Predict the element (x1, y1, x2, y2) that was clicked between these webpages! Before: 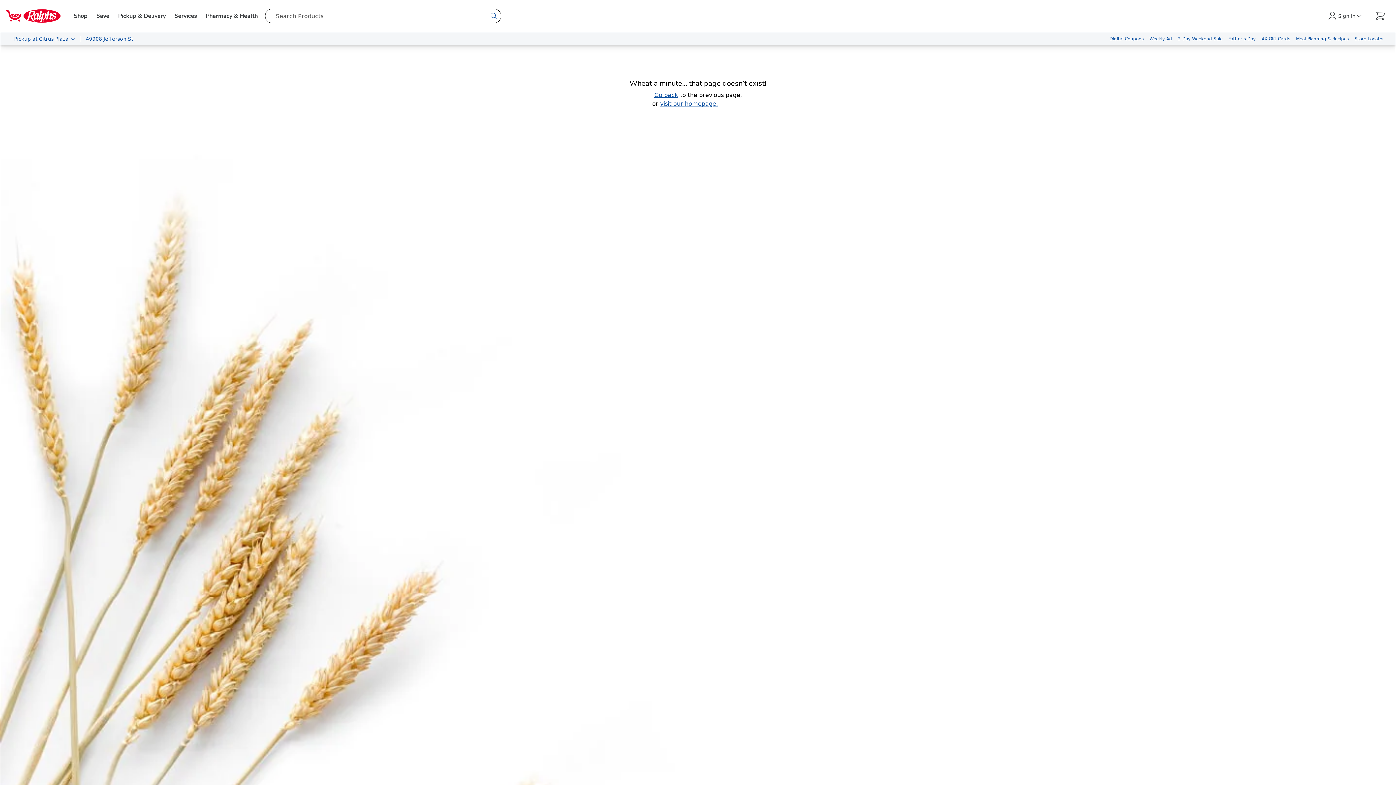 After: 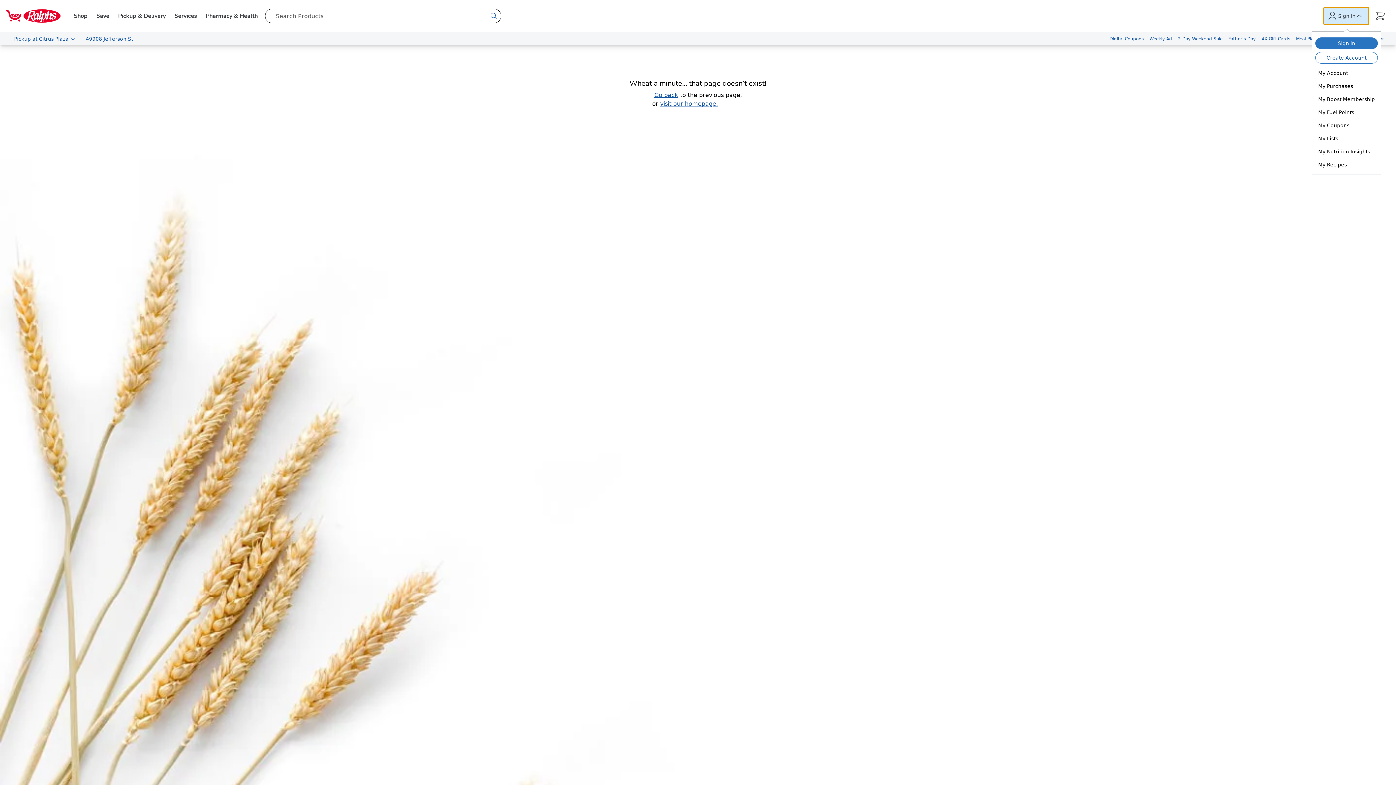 Action: bbox: (1324, 7, 1369, 24) label: Sign In